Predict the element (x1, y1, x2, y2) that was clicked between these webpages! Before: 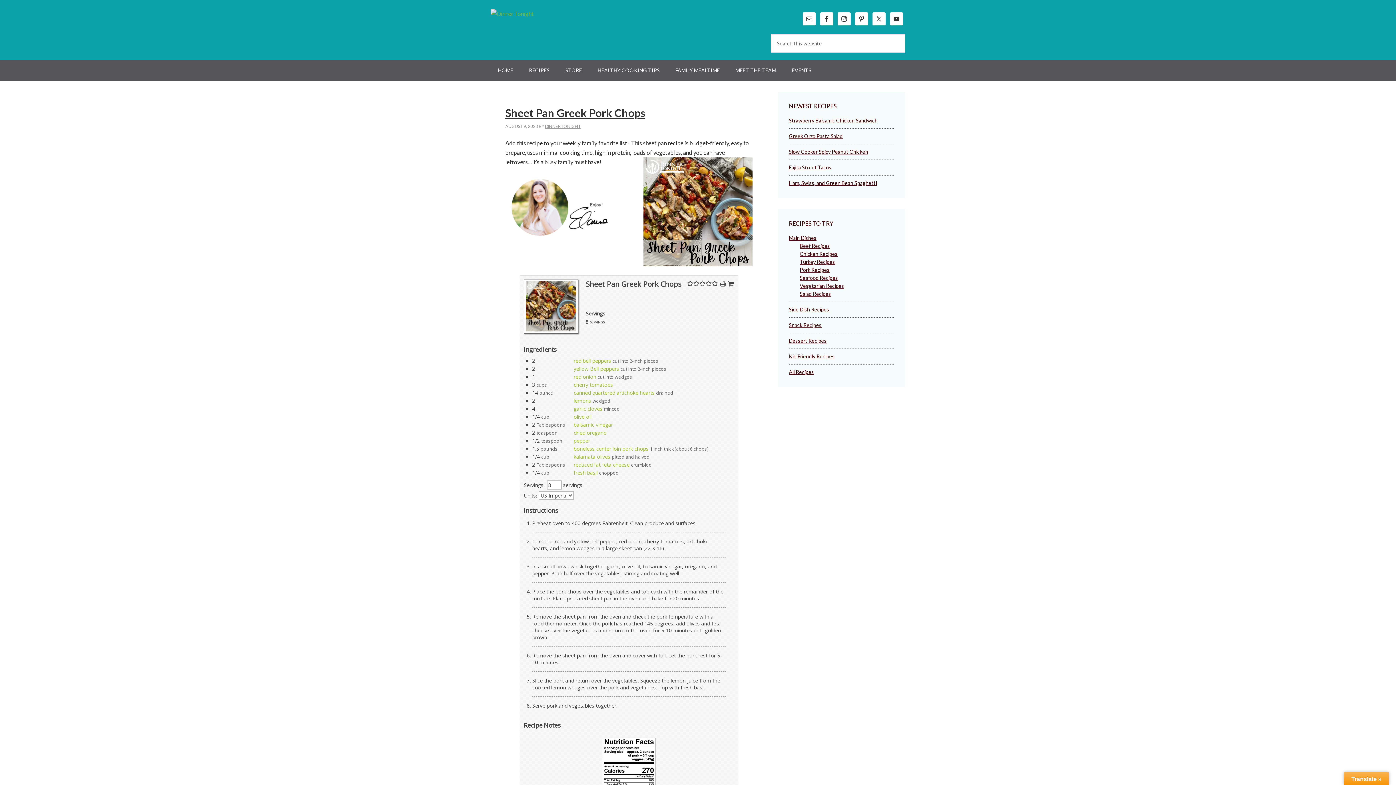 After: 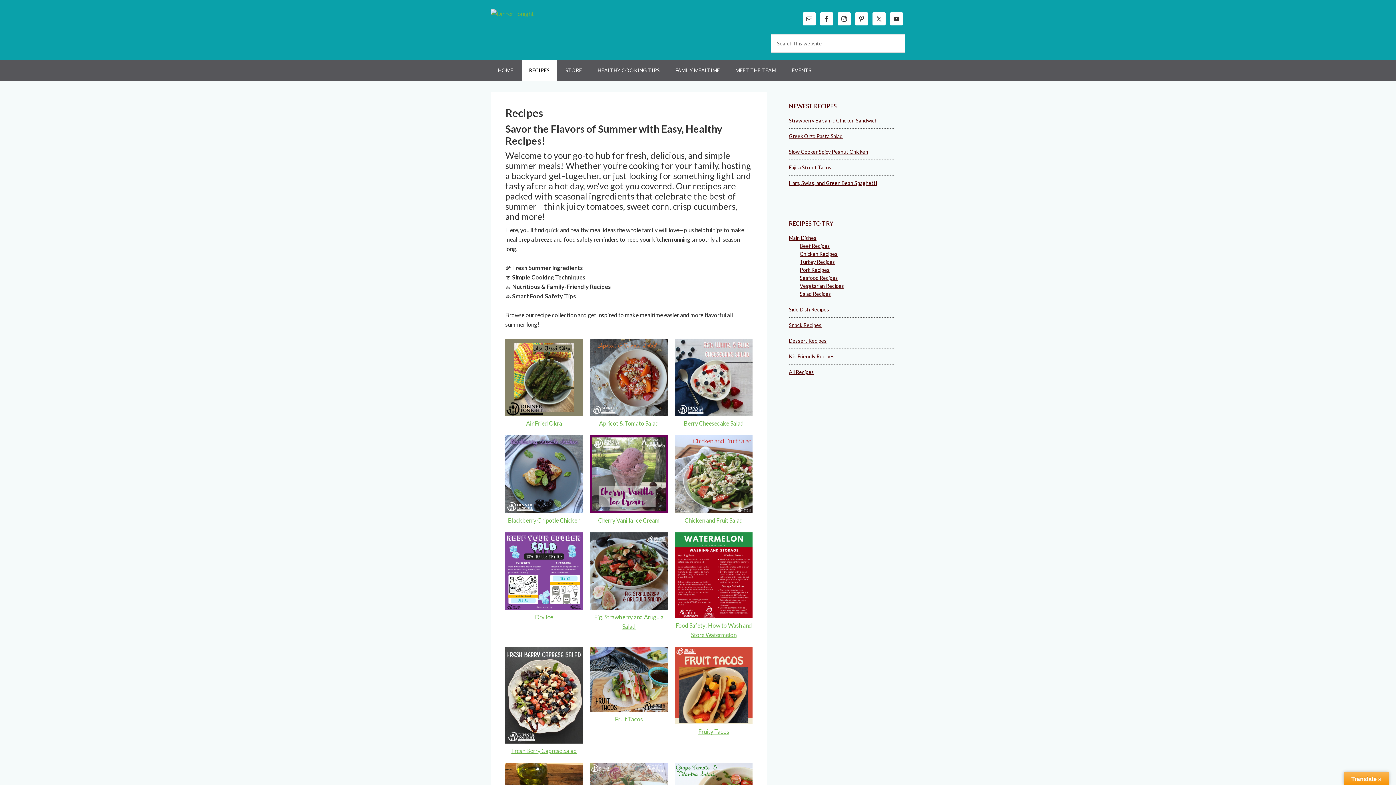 Action: label: RECIPES bbox: (521, 60, 557, 80)